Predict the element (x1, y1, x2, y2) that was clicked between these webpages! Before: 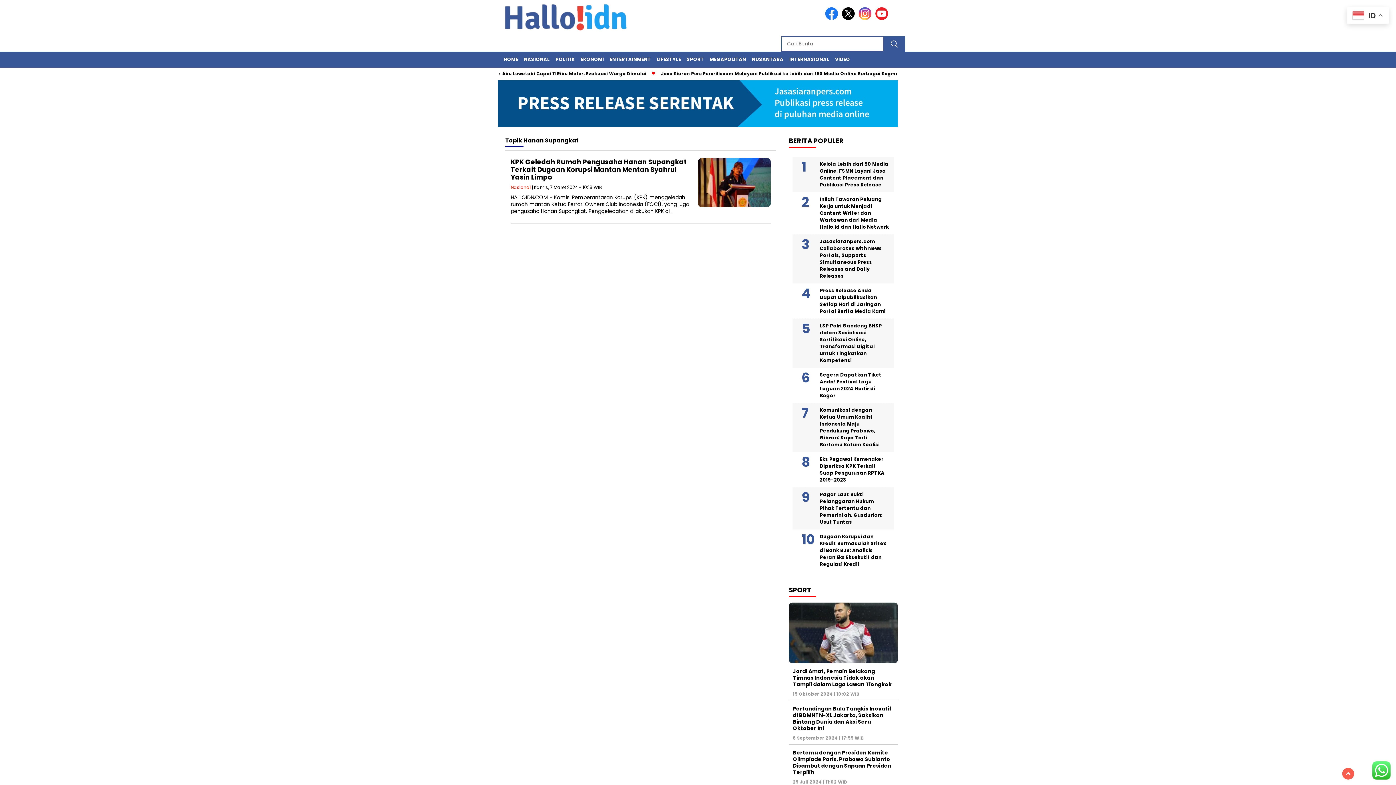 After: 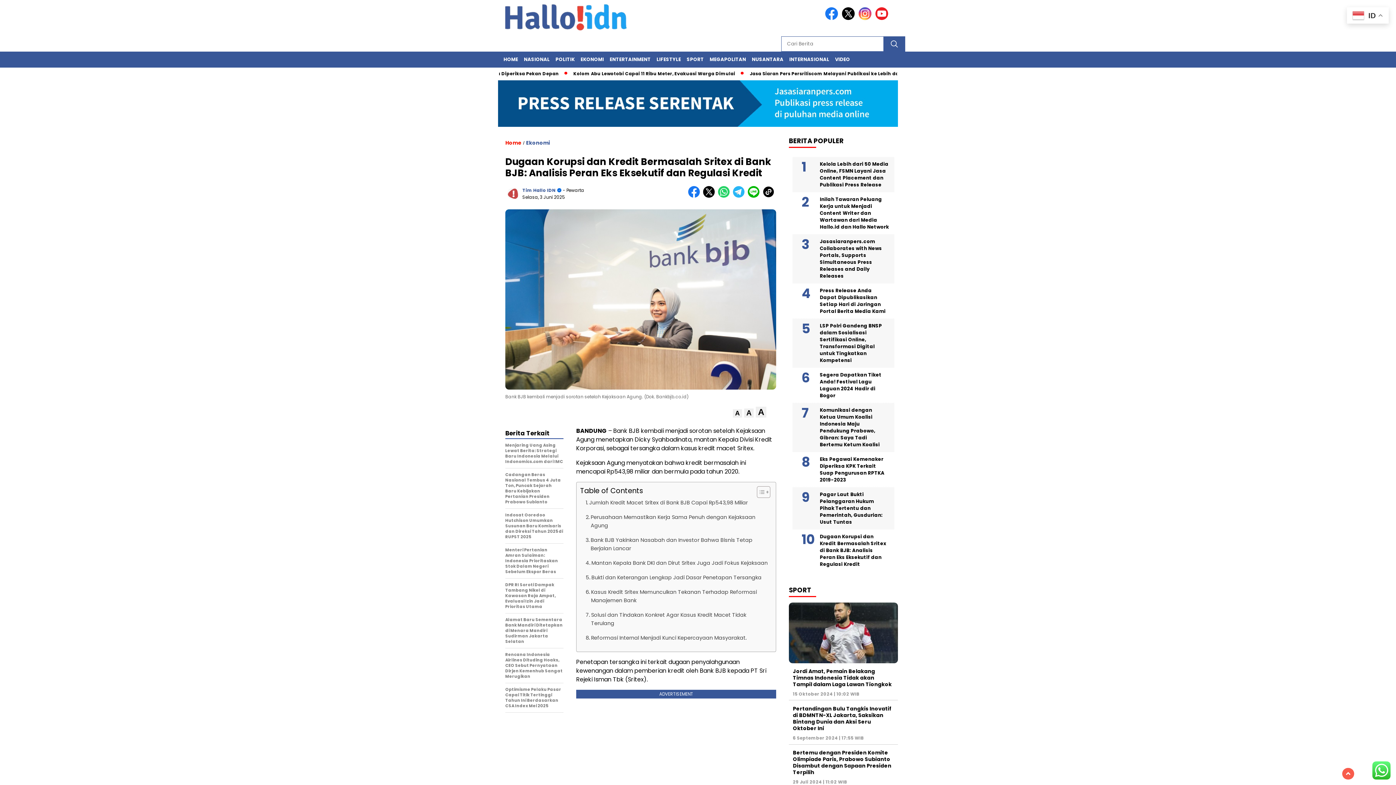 Action: label: Dugaan Korupsi dan Kredit Bermasalah Sritex di Bank BJB: Analisis Peran Eks Eksekutif dan Regulasi Kredit bbox: (792, 531, 894, 569)